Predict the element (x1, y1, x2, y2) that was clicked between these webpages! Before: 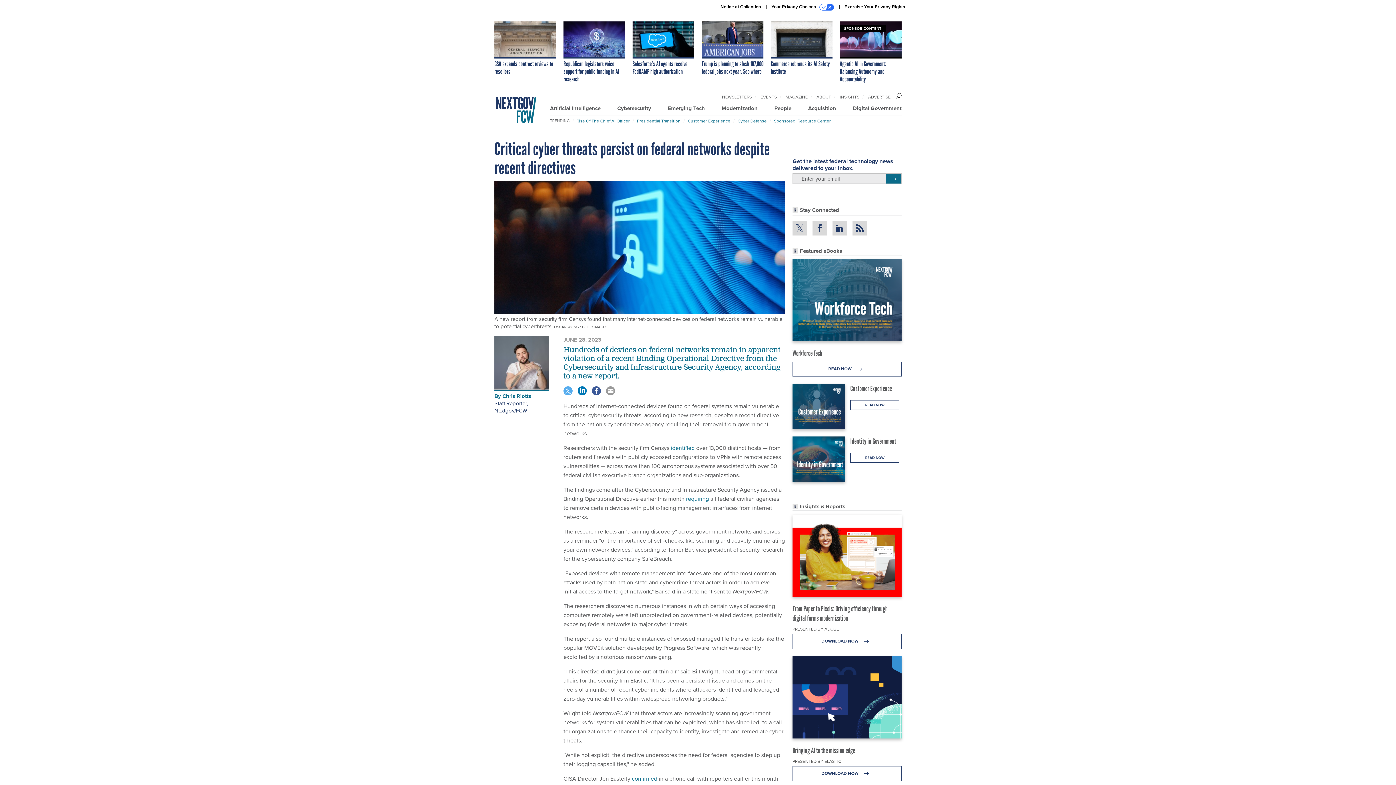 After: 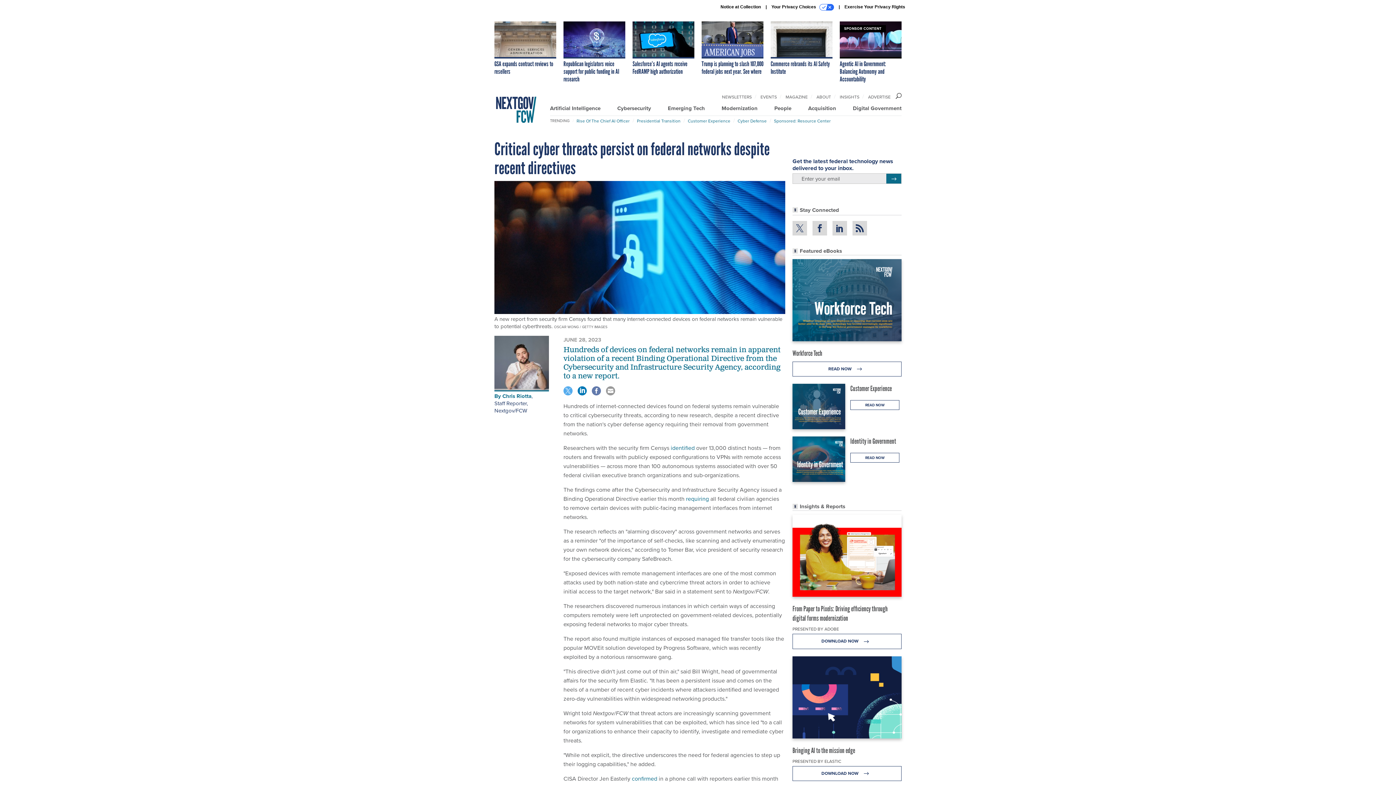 Action: bbox: (592, 388, 601, 393)